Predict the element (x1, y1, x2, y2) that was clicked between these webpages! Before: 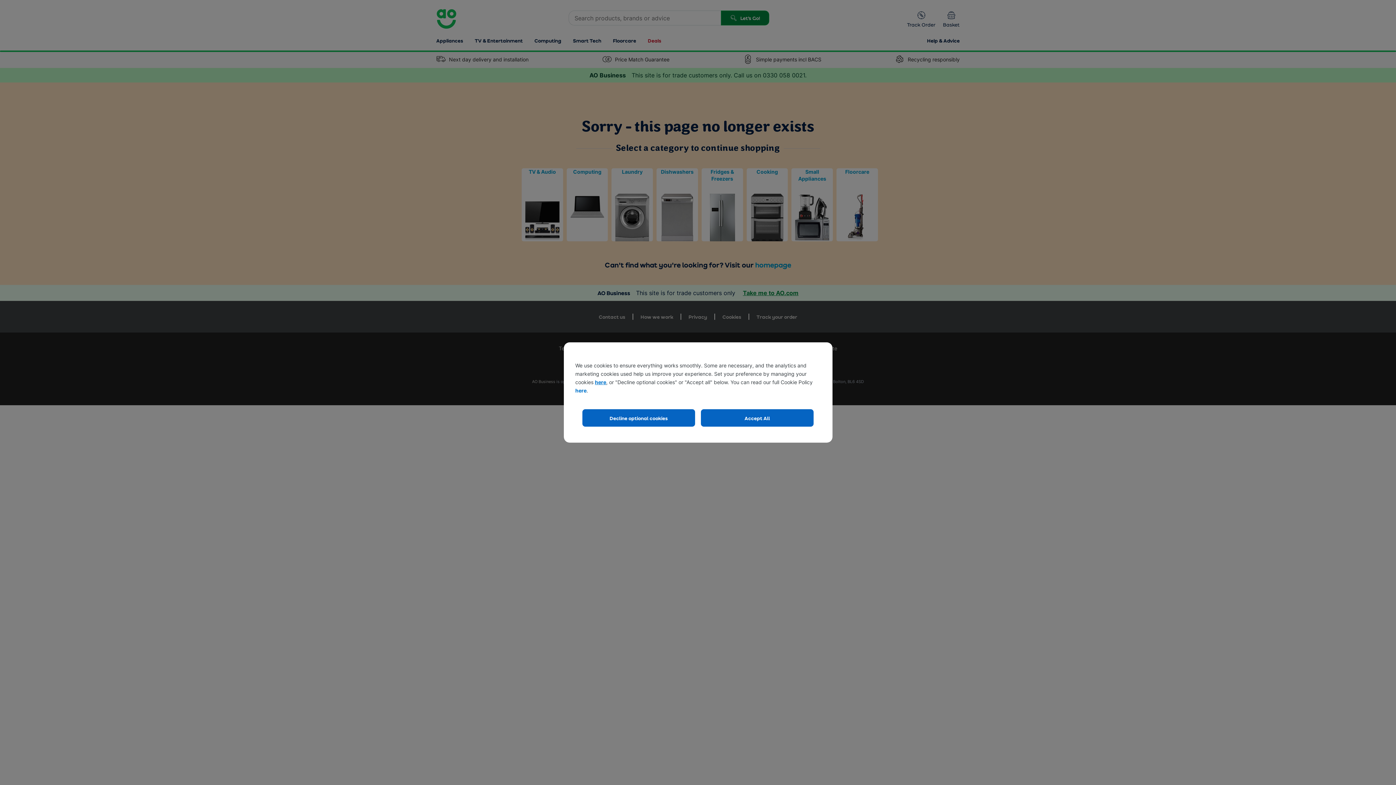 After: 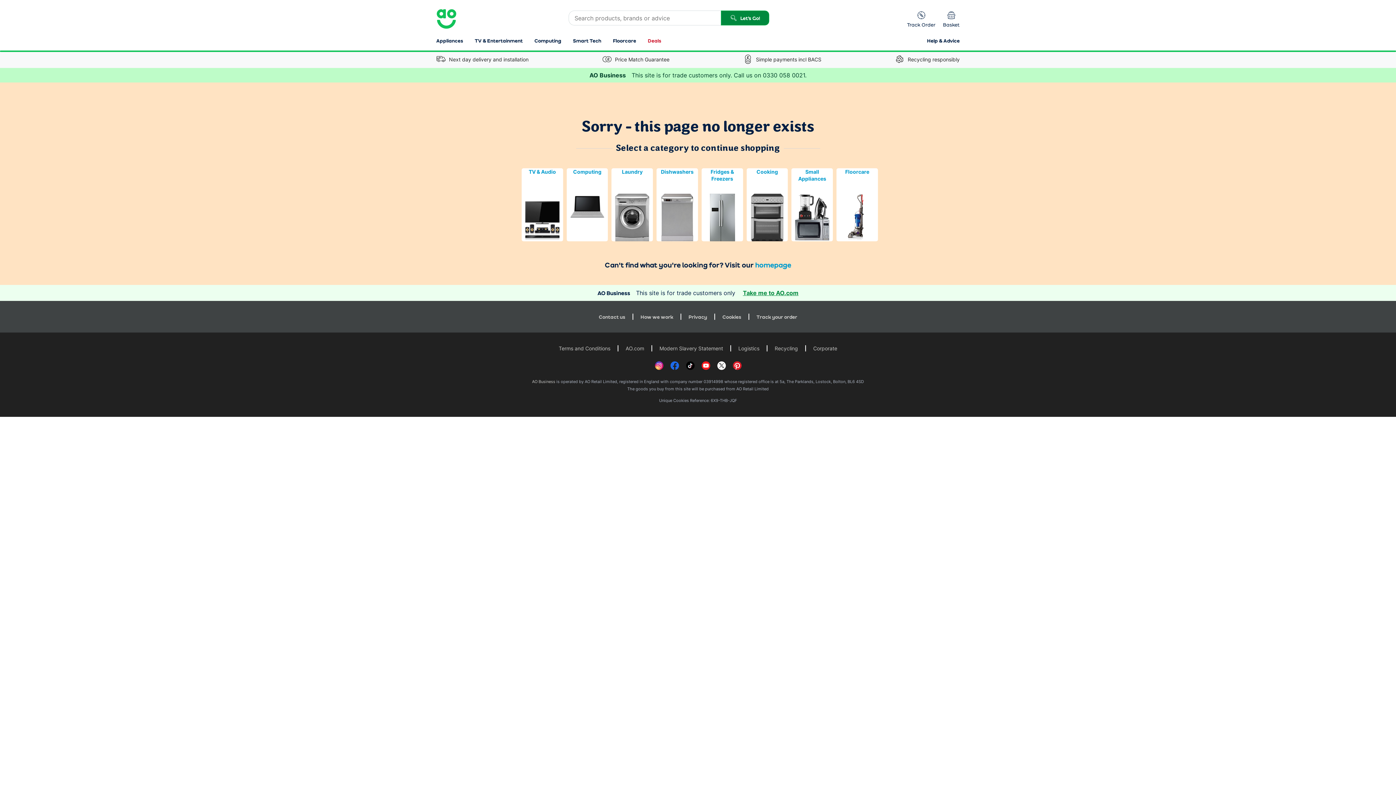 Action: bbox: (701, 409, 813, 426) label: Accept All